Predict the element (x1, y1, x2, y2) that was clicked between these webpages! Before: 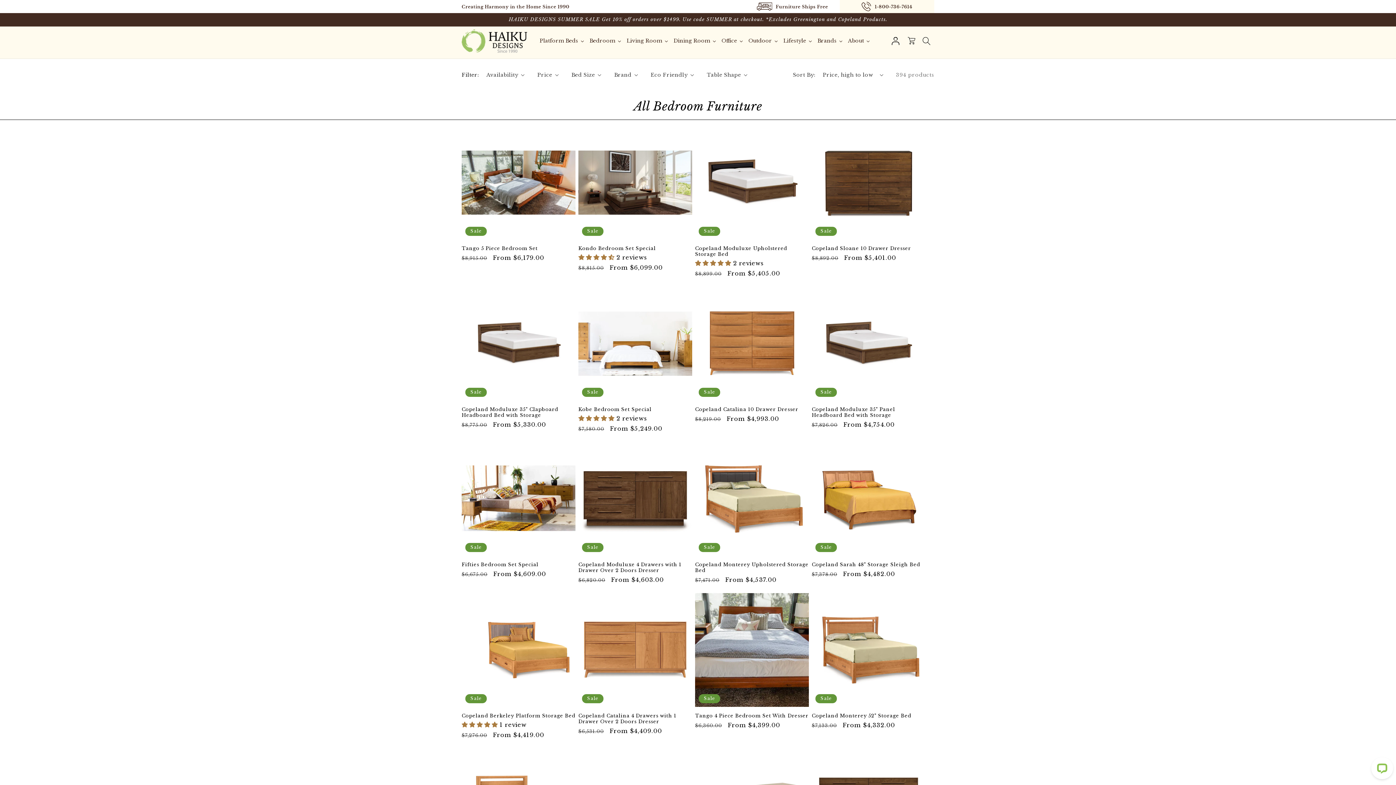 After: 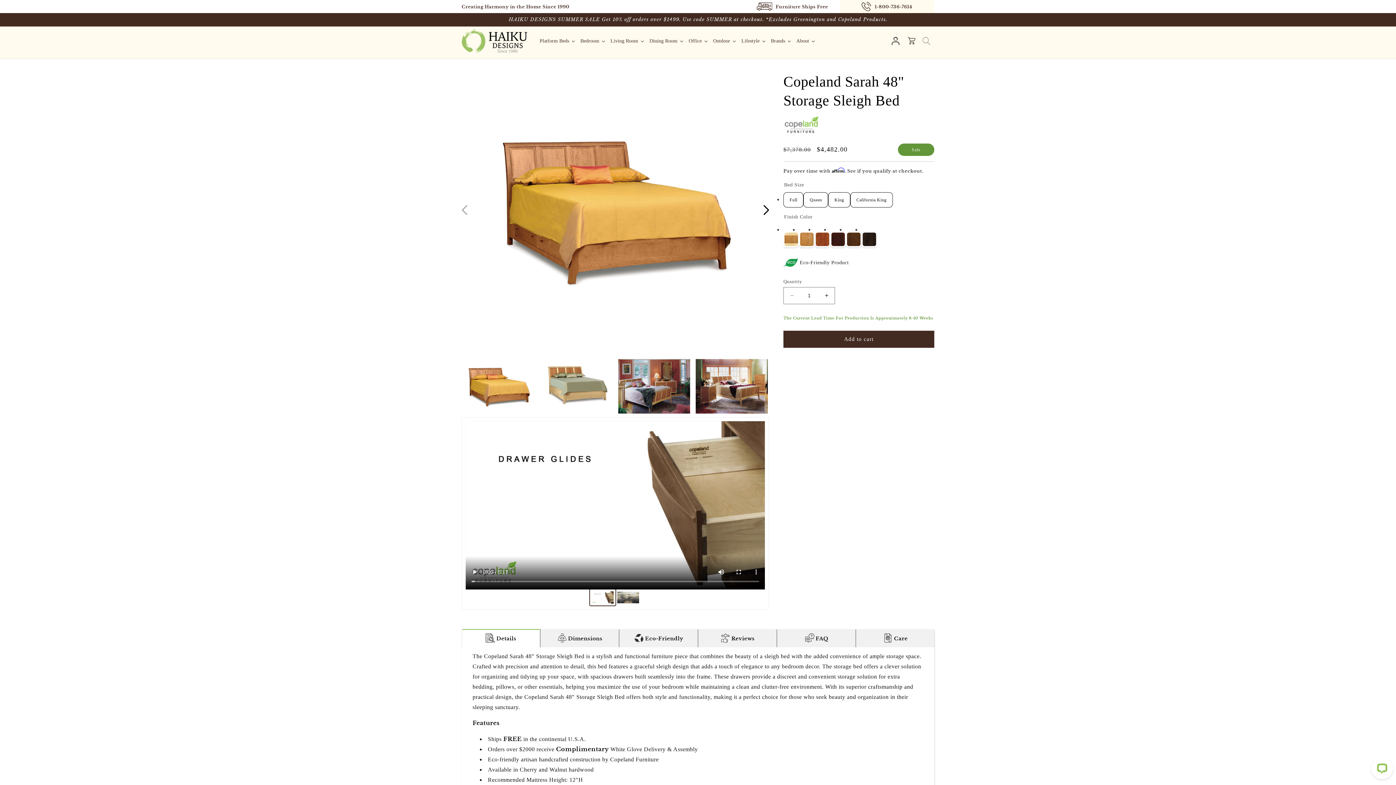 Action: label: Copeland Sarah 48" Storage Sleigh Bed bbox: (812, 562, 925, 568)